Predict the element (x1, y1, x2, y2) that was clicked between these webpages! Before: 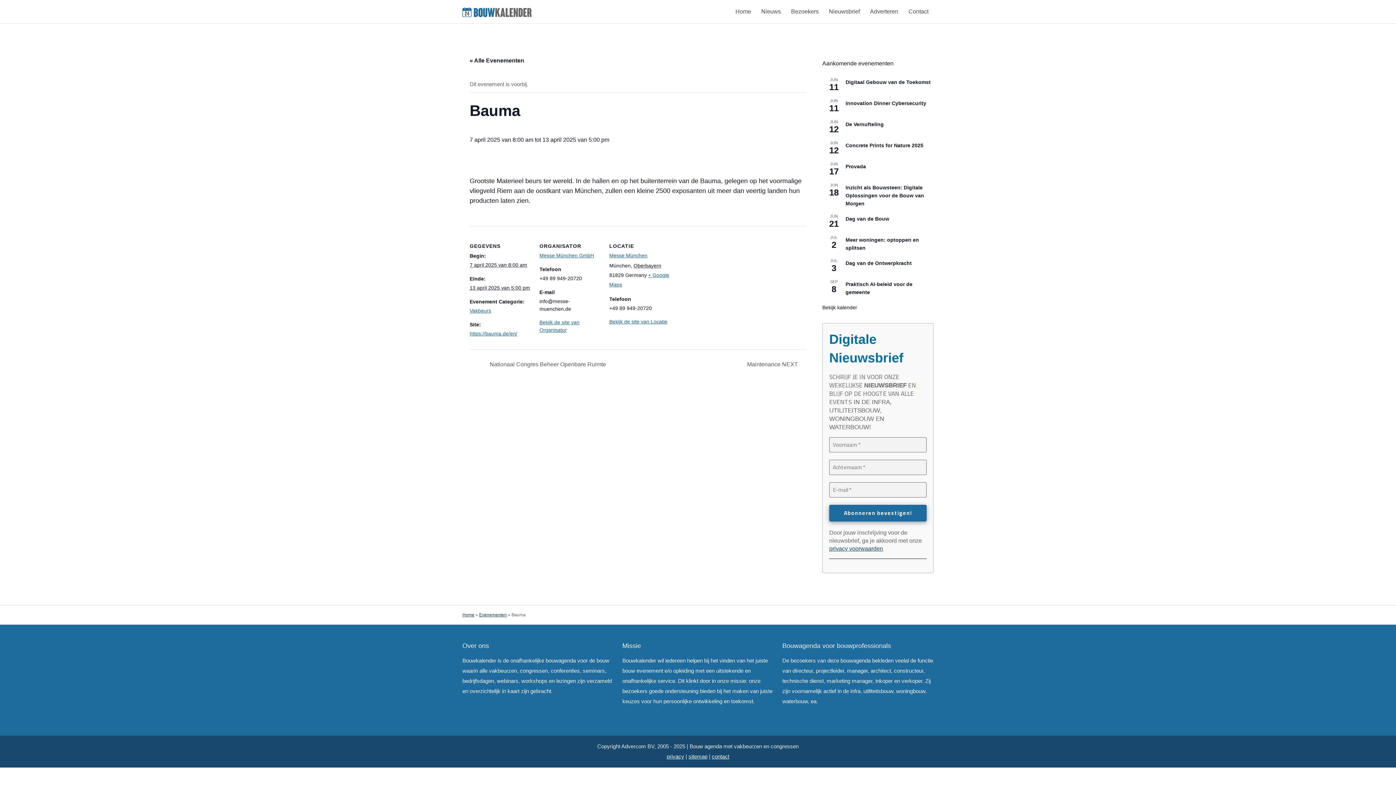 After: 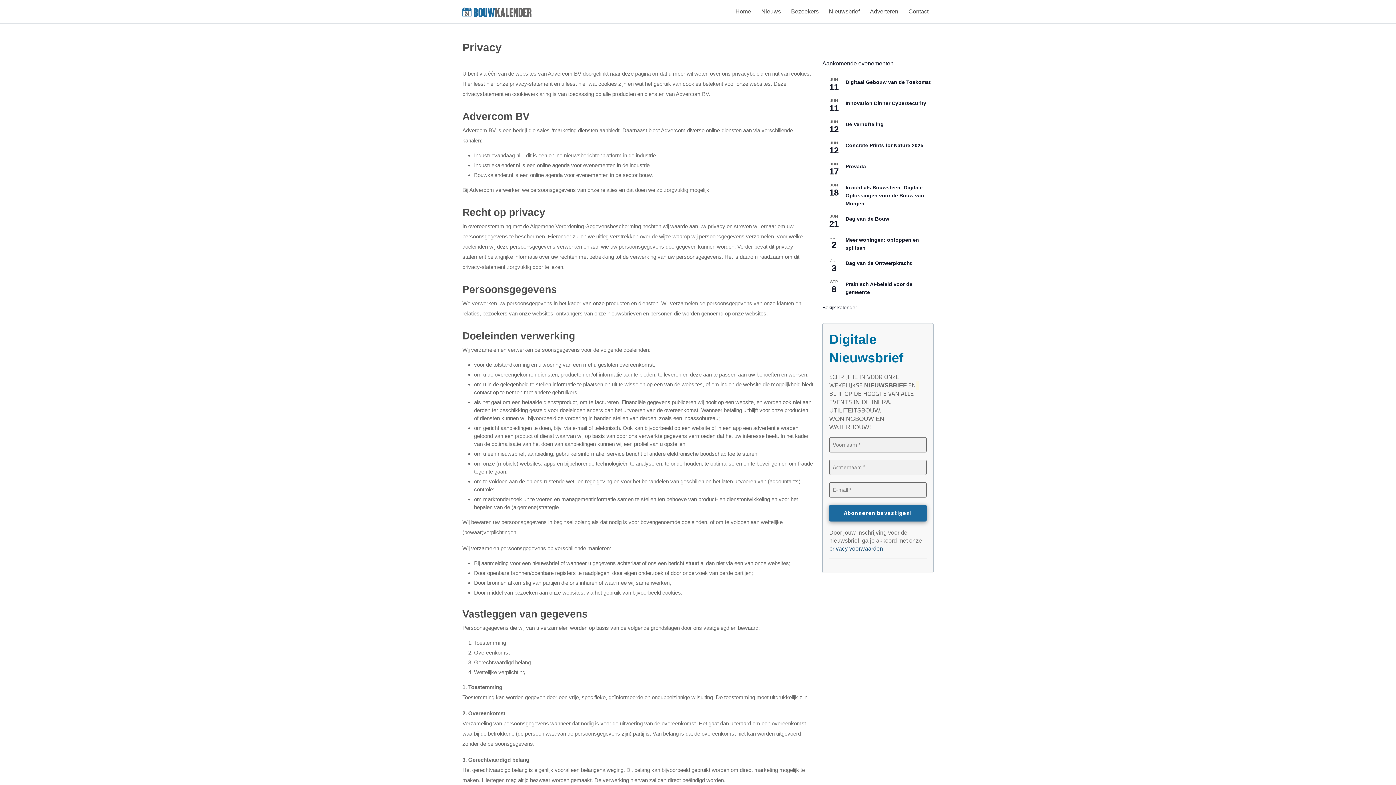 Action: label: privacy voorwaarden bbox: (829, 545, 883, 552)